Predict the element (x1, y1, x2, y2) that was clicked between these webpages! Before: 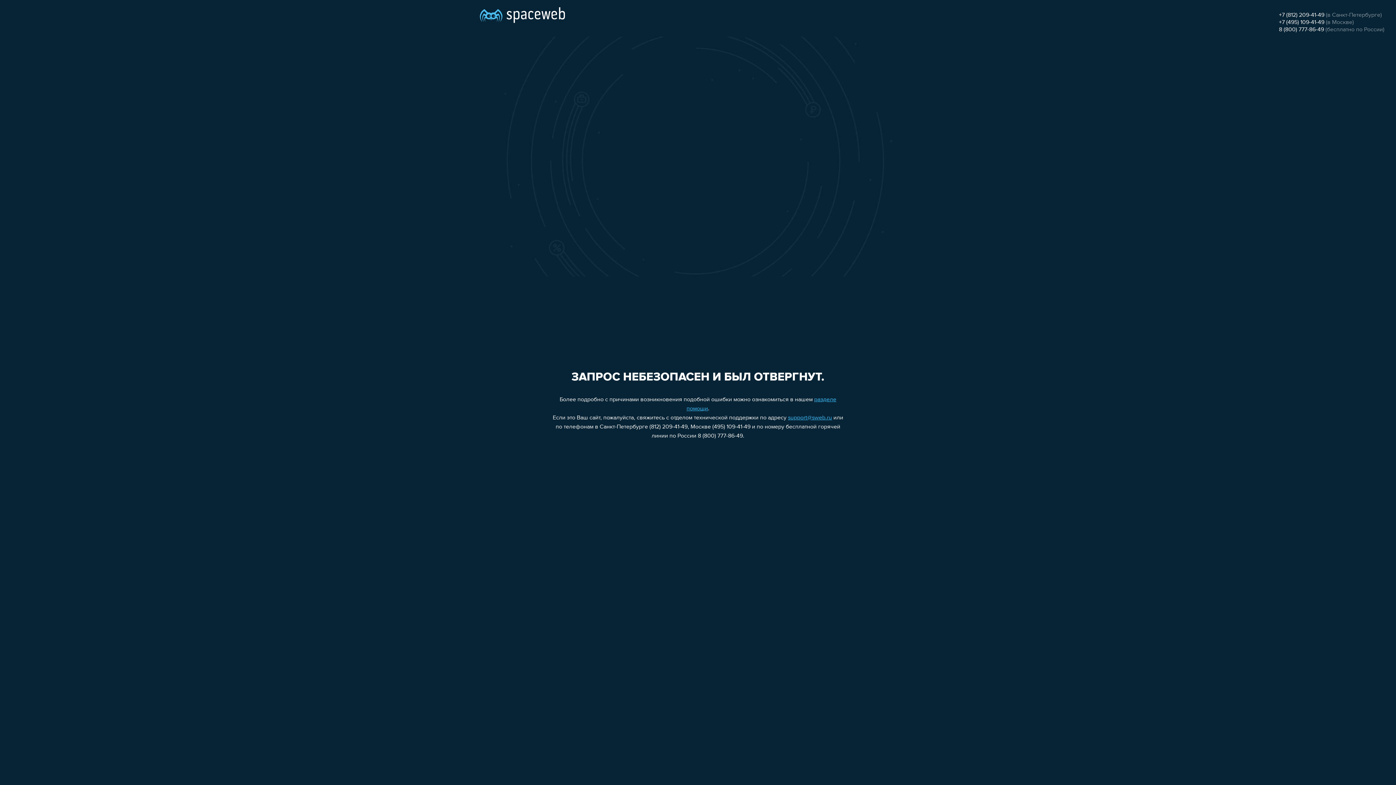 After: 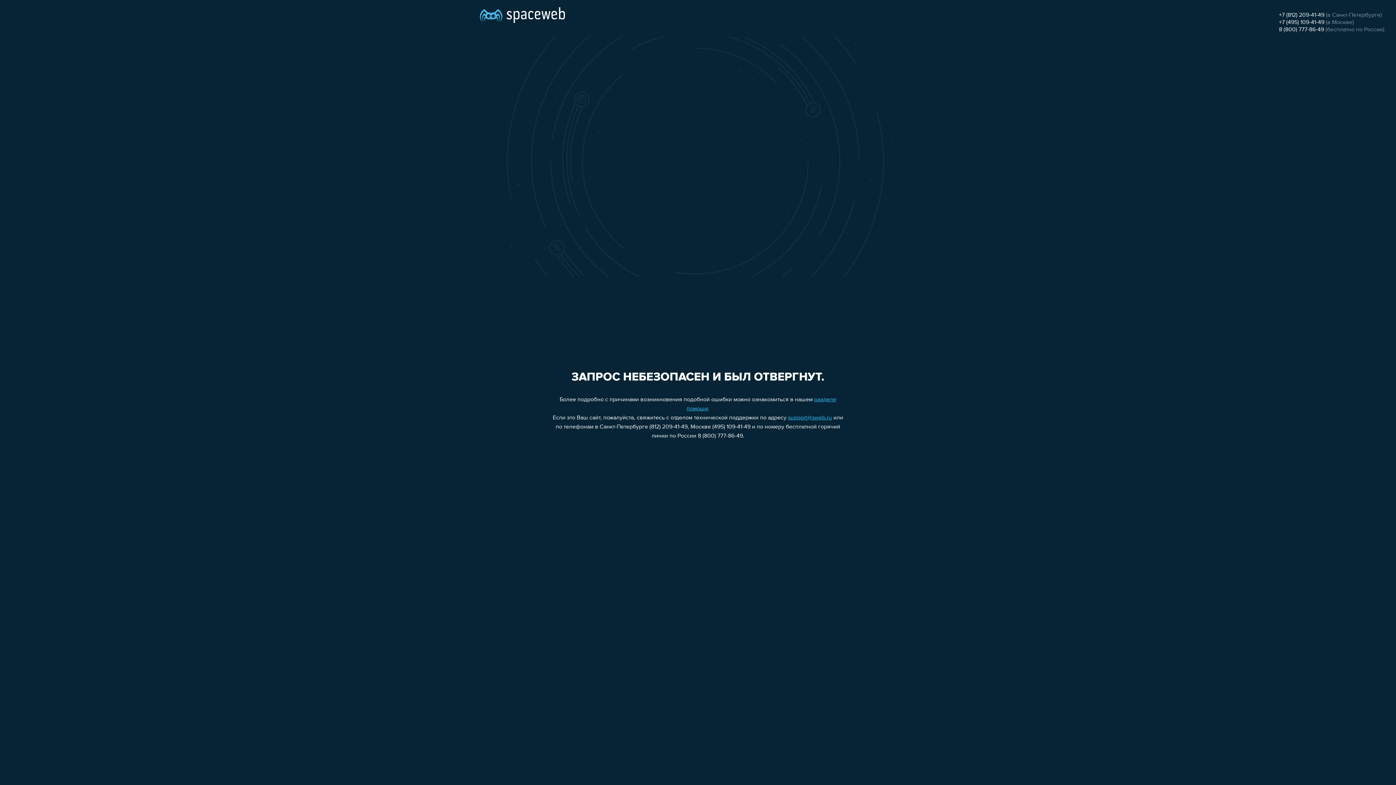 Action: label: 8 (800) 777-86-49 bbox: (1279, 26, 1324, 32)